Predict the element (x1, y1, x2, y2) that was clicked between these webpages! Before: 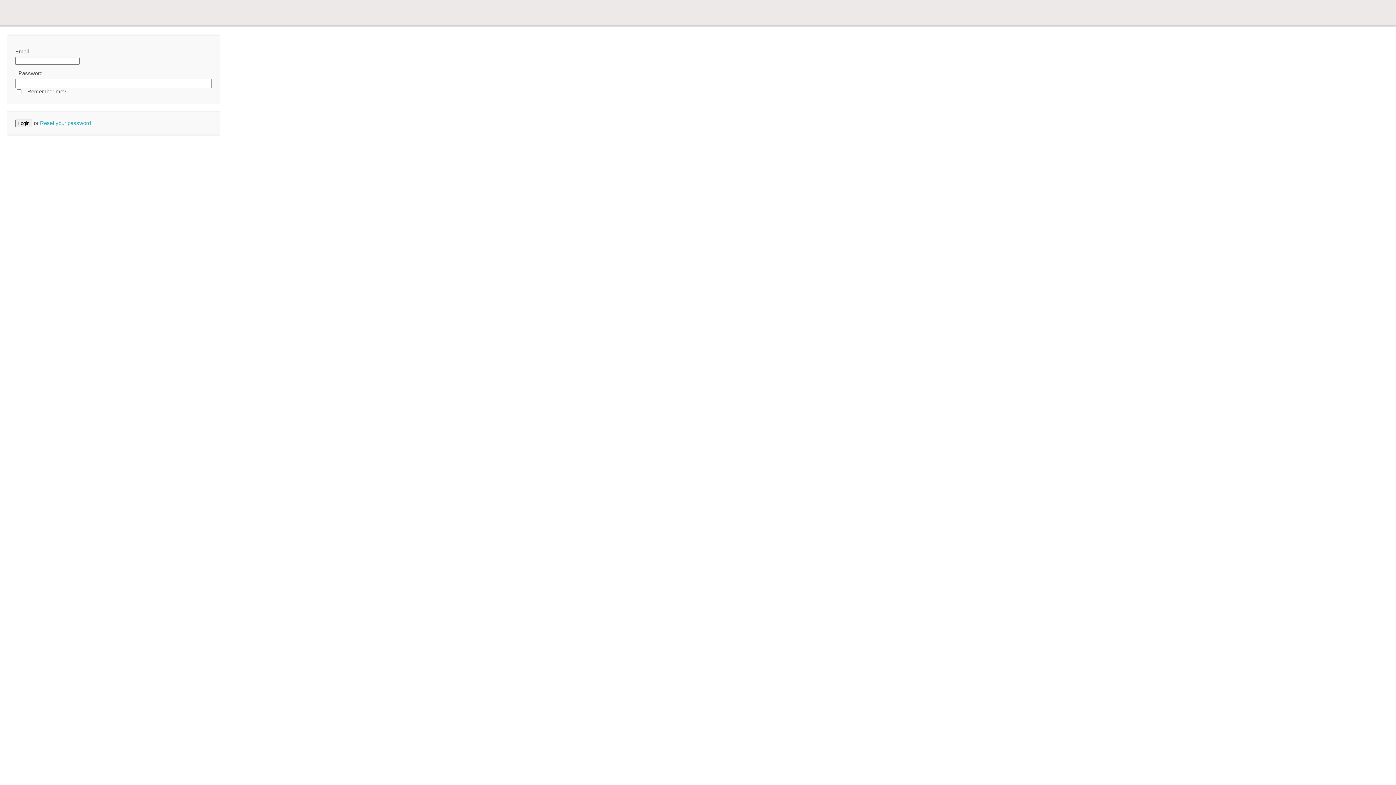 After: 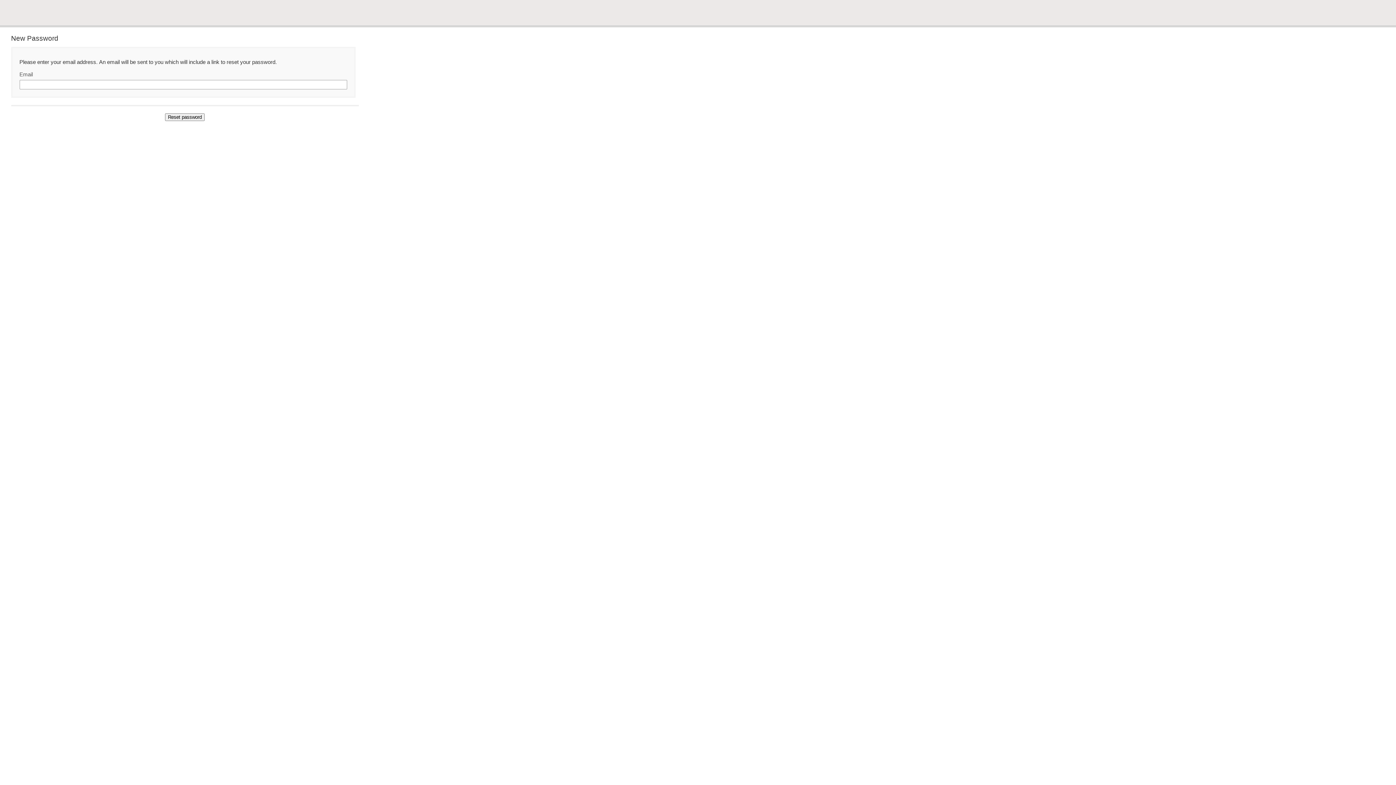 Action: label: Reset your password bbox: (39, 120, 90, 126)